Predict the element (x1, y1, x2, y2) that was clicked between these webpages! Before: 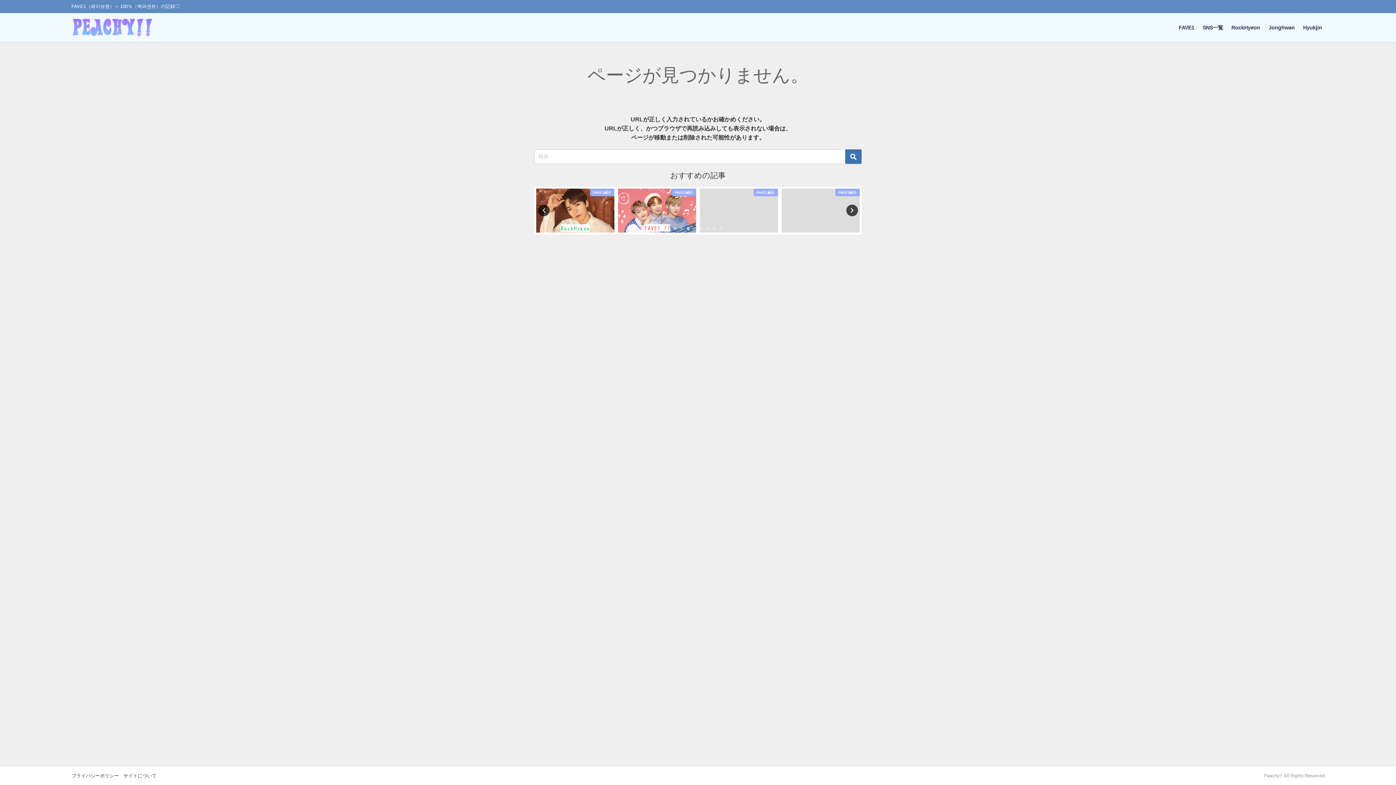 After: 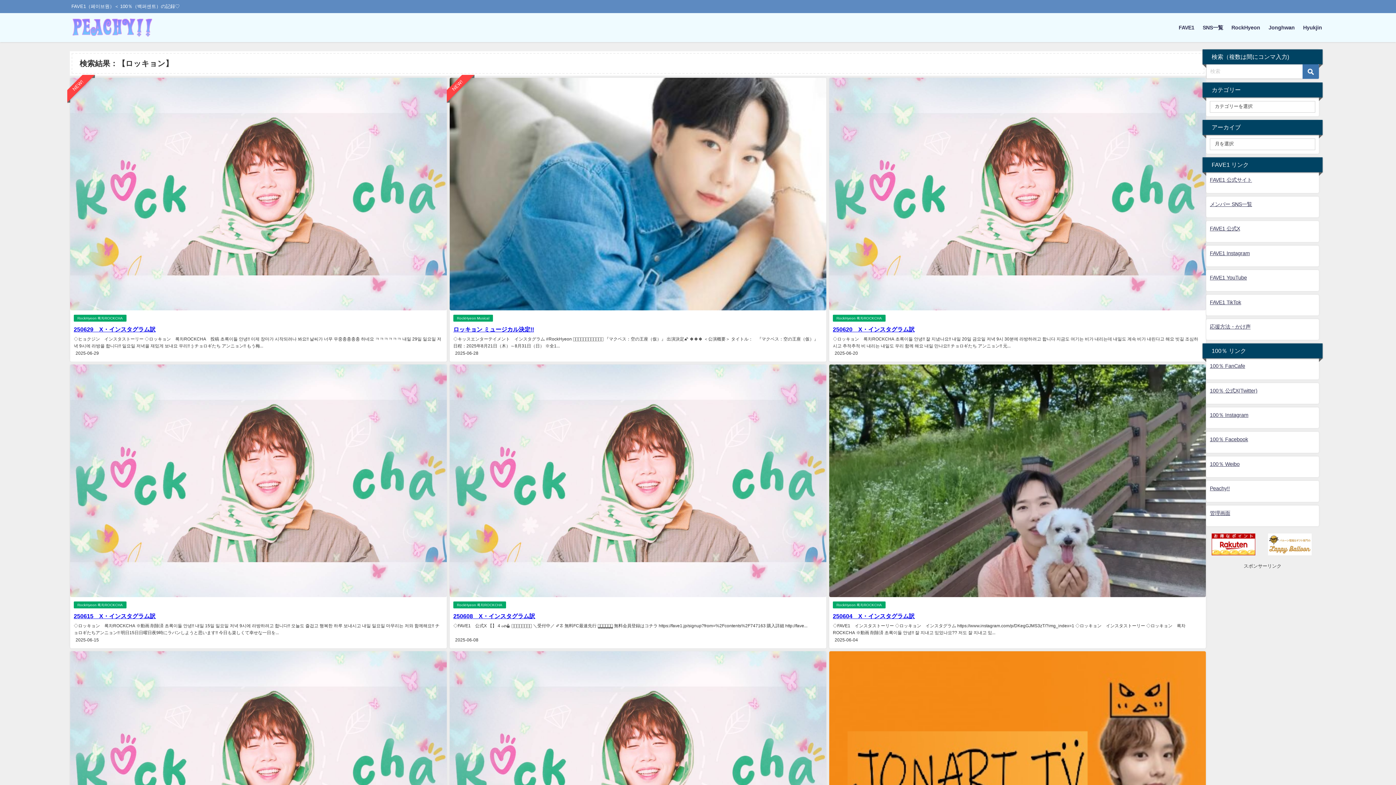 Action: bbox: (1227, 17, 1264, 38) label: RockHyeon